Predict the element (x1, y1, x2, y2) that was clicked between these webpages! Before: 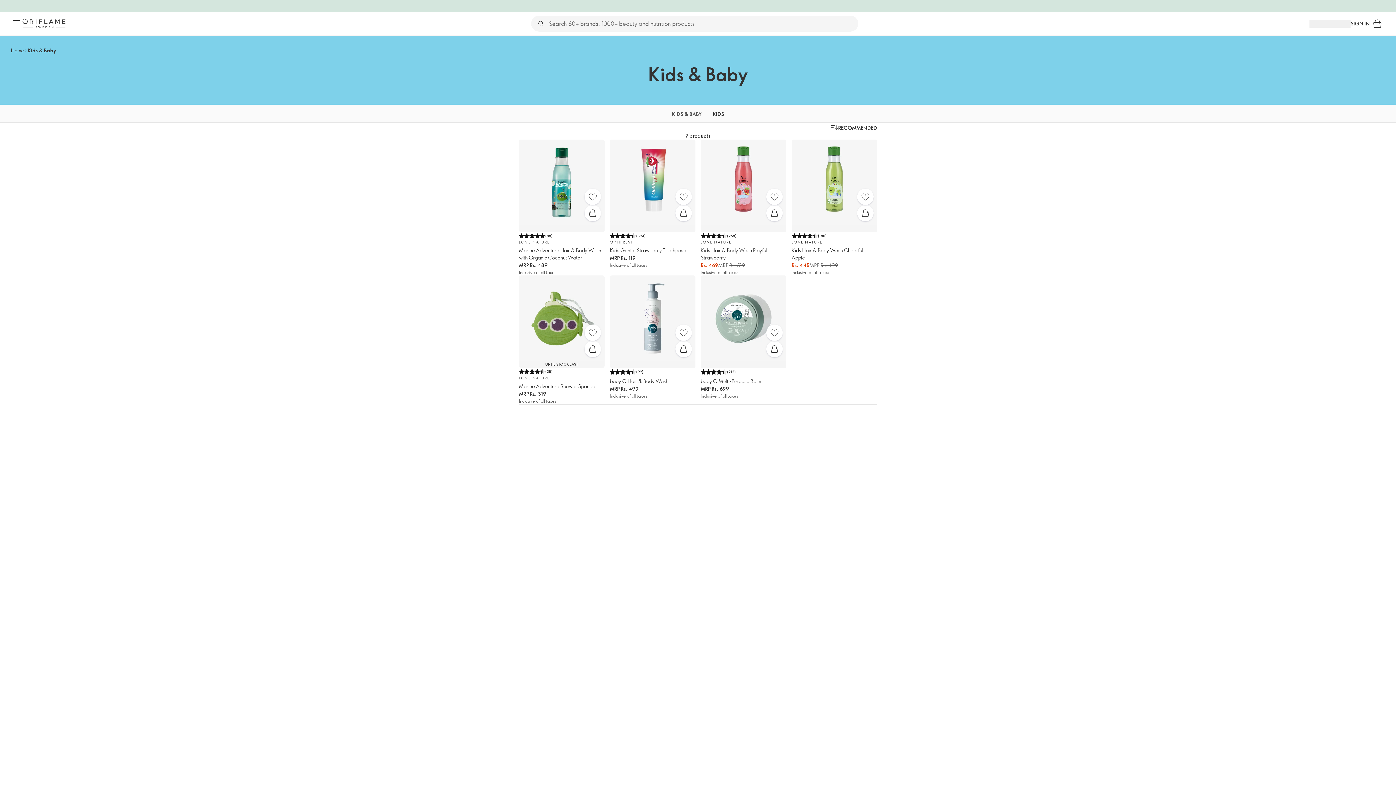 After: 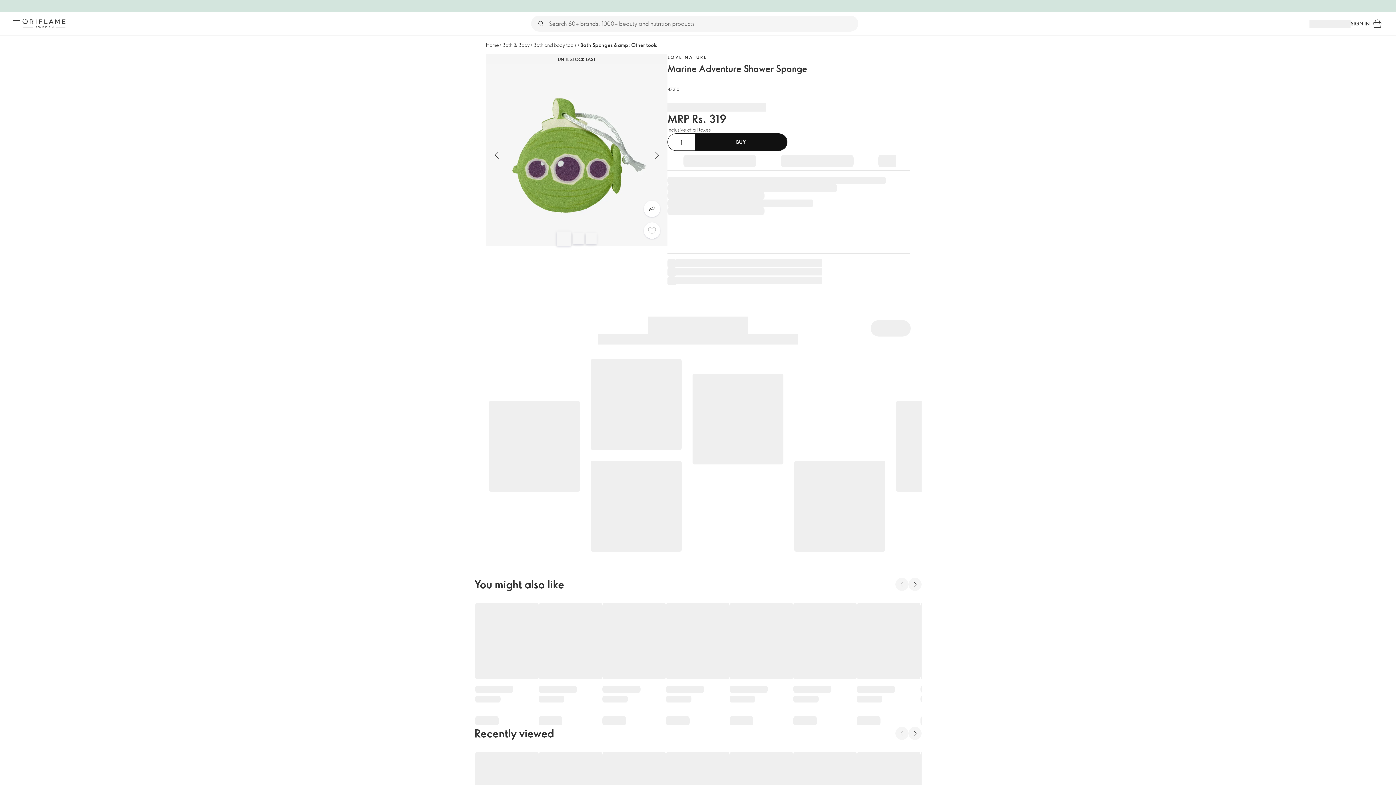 Action: bbox: (584, 341, 600, 357) label: Quick buy